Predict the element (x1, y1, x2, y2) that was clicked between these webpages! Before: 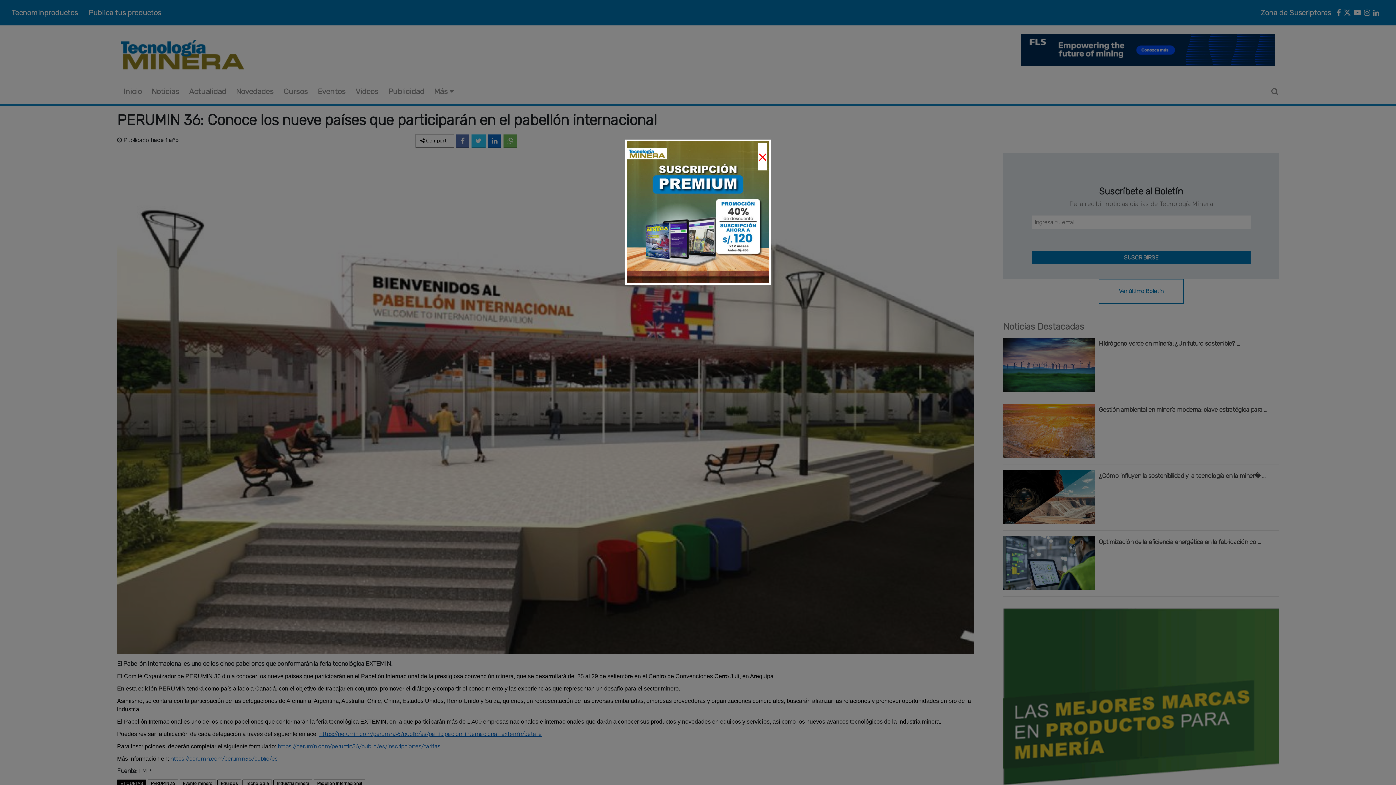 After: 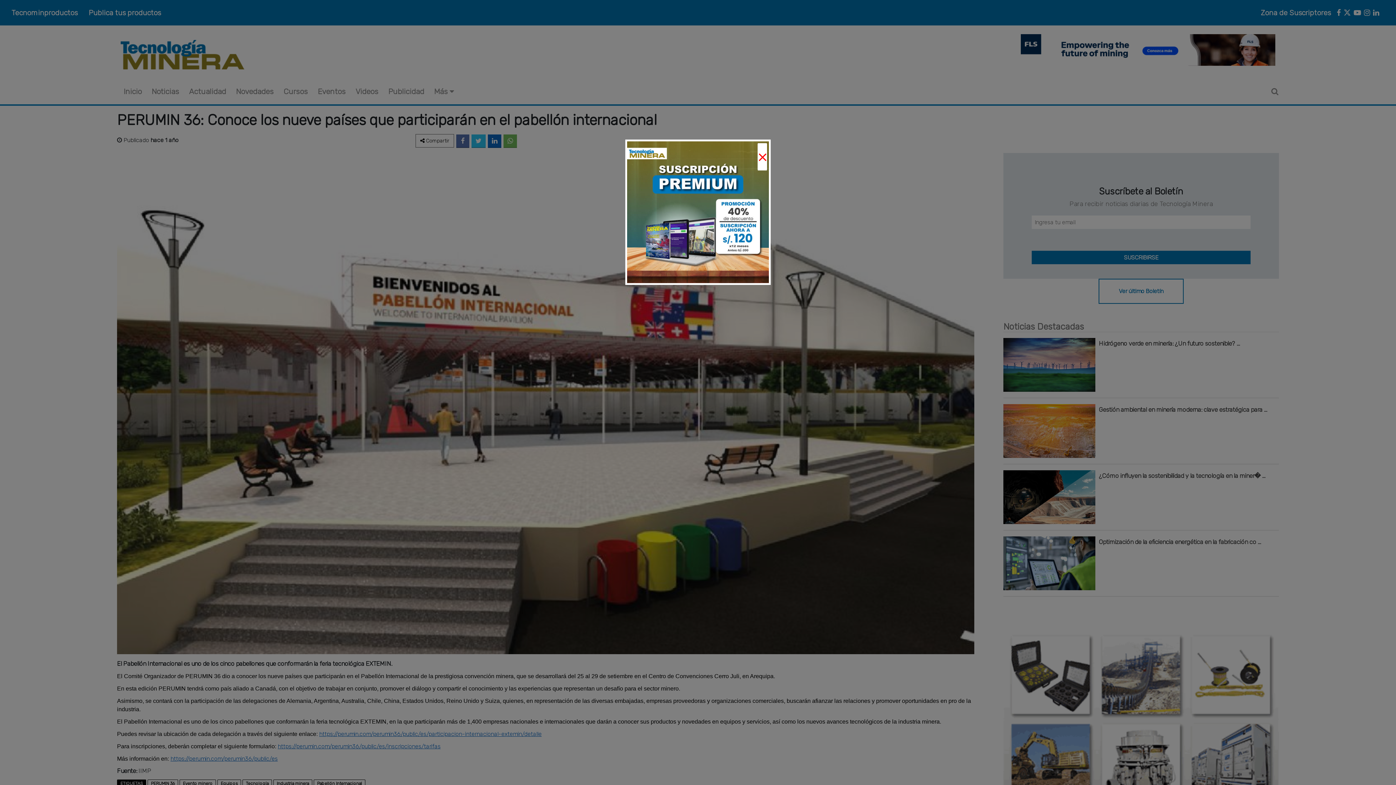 Action: bbox: (1366, 765, 1382, 771)